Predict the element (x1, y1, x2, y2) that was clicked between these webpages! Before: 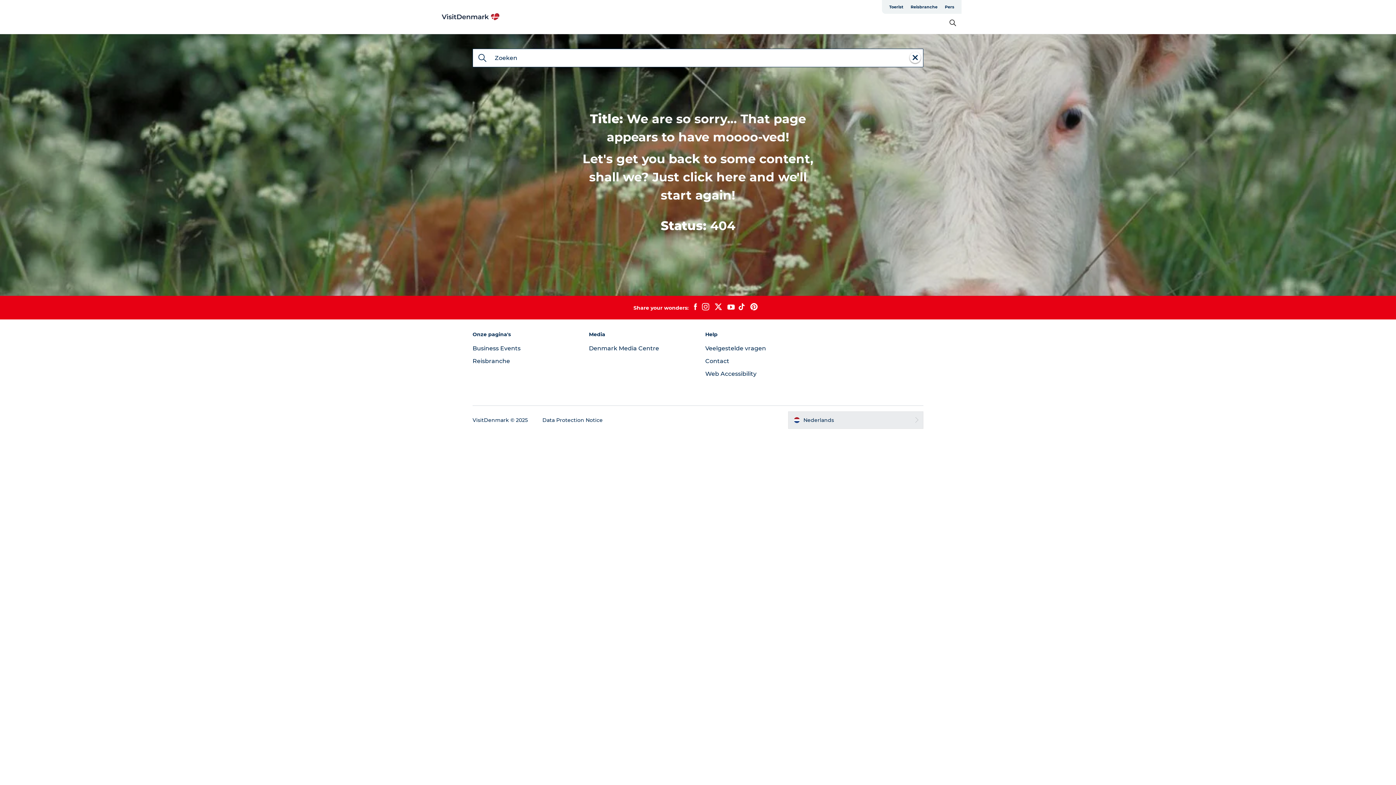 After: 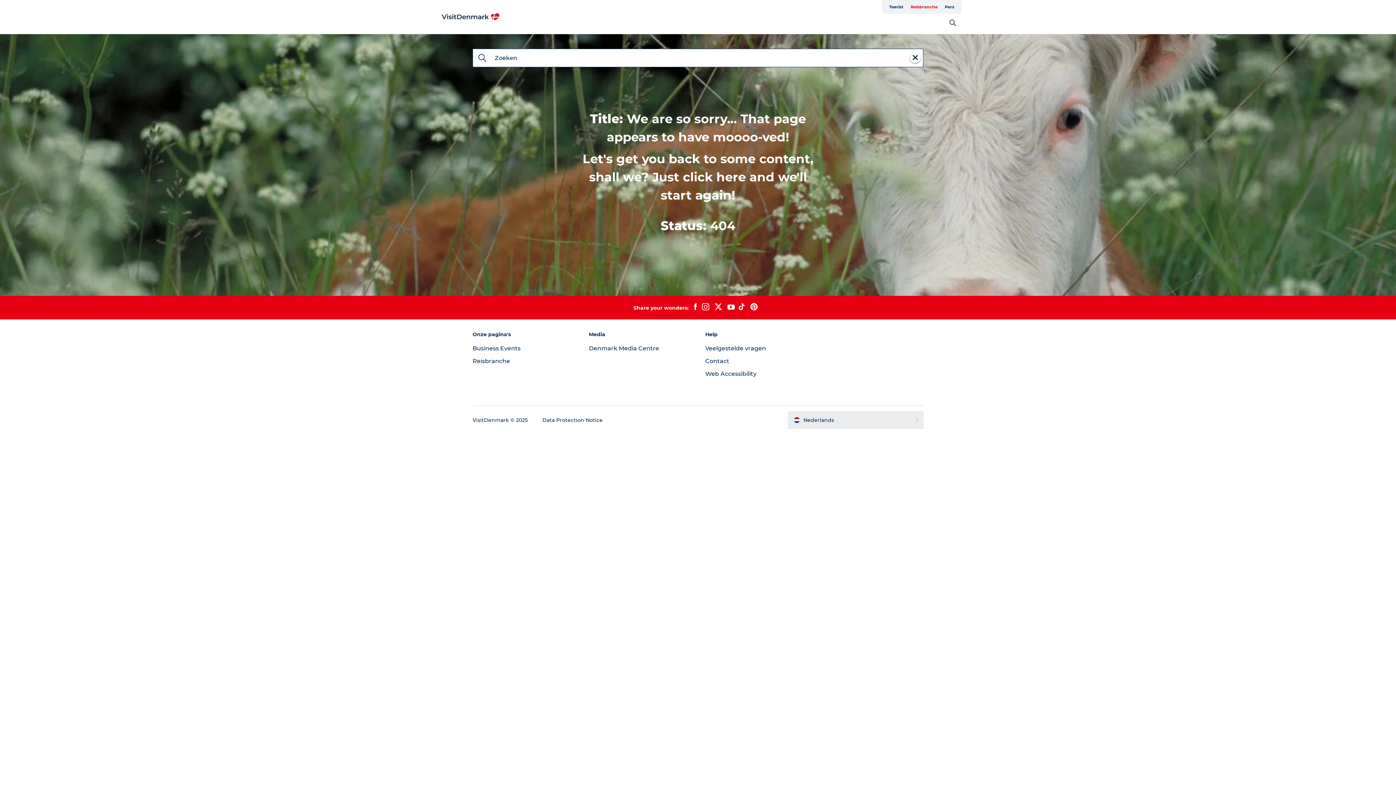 Action: label: Reisbranche bbox: (907, 0, 941, 13)